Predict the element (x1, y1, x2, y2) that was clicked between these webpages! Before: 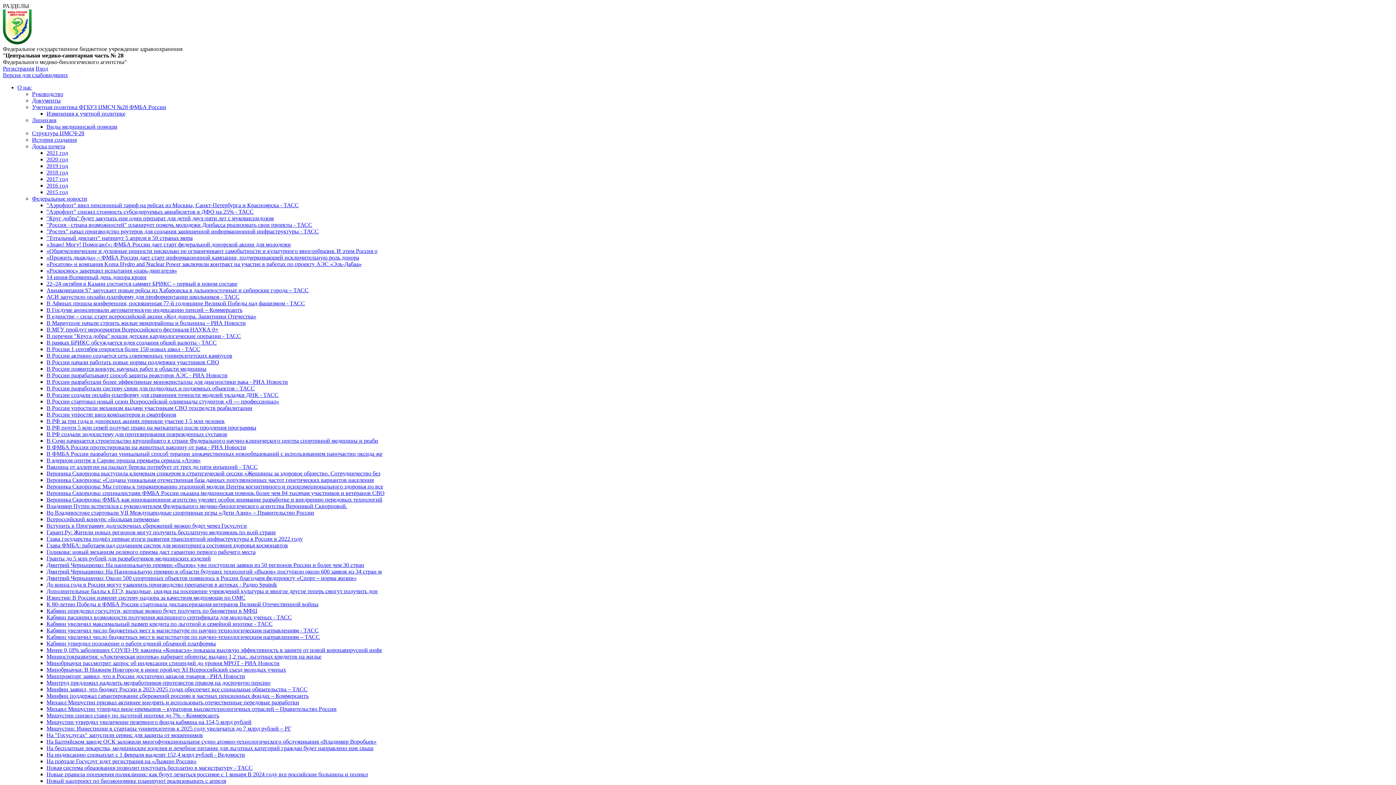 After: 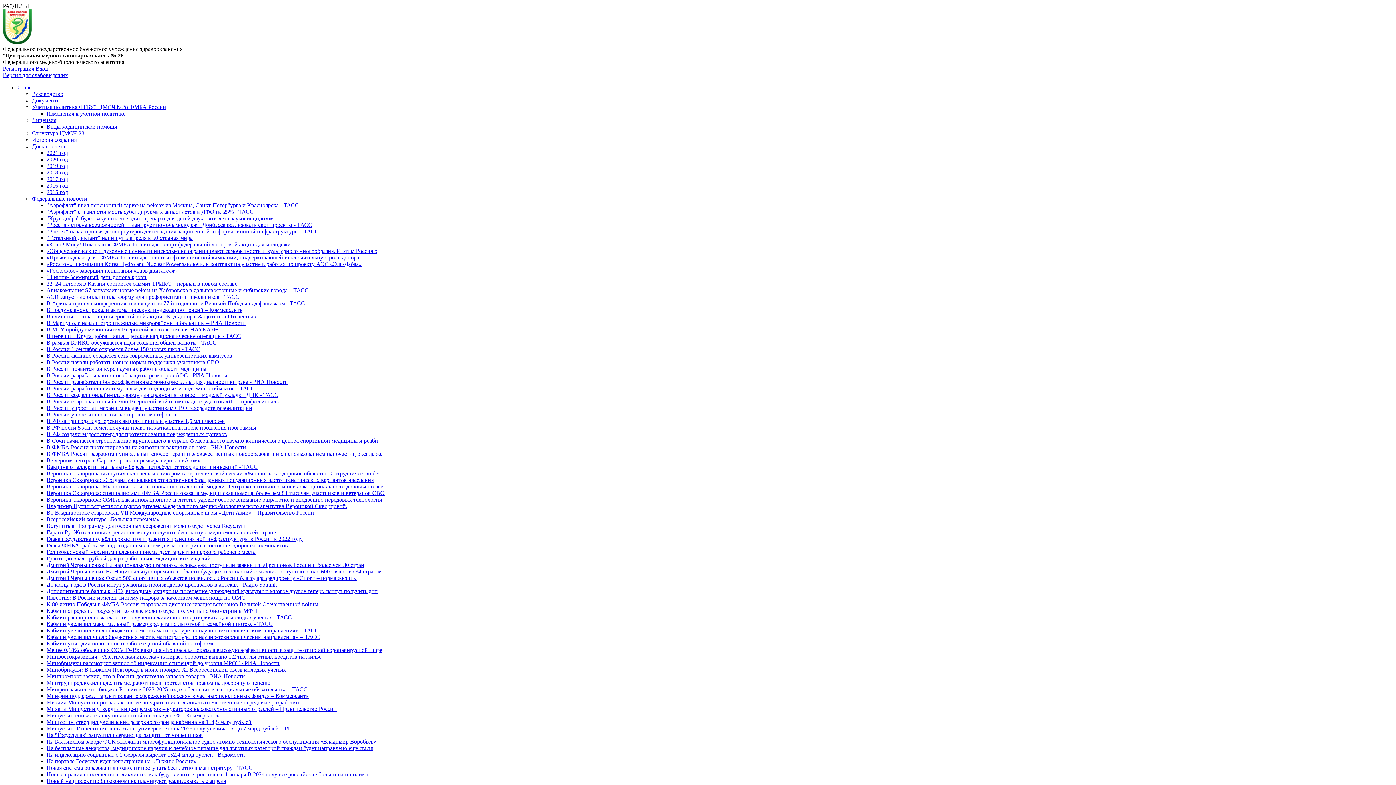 Action: label: Новые правила посещения поликлиник: как будут лечиться россияне с 1 января В 2024 году все российские больницы и поликл bbox: (46, 771, 368, 777)